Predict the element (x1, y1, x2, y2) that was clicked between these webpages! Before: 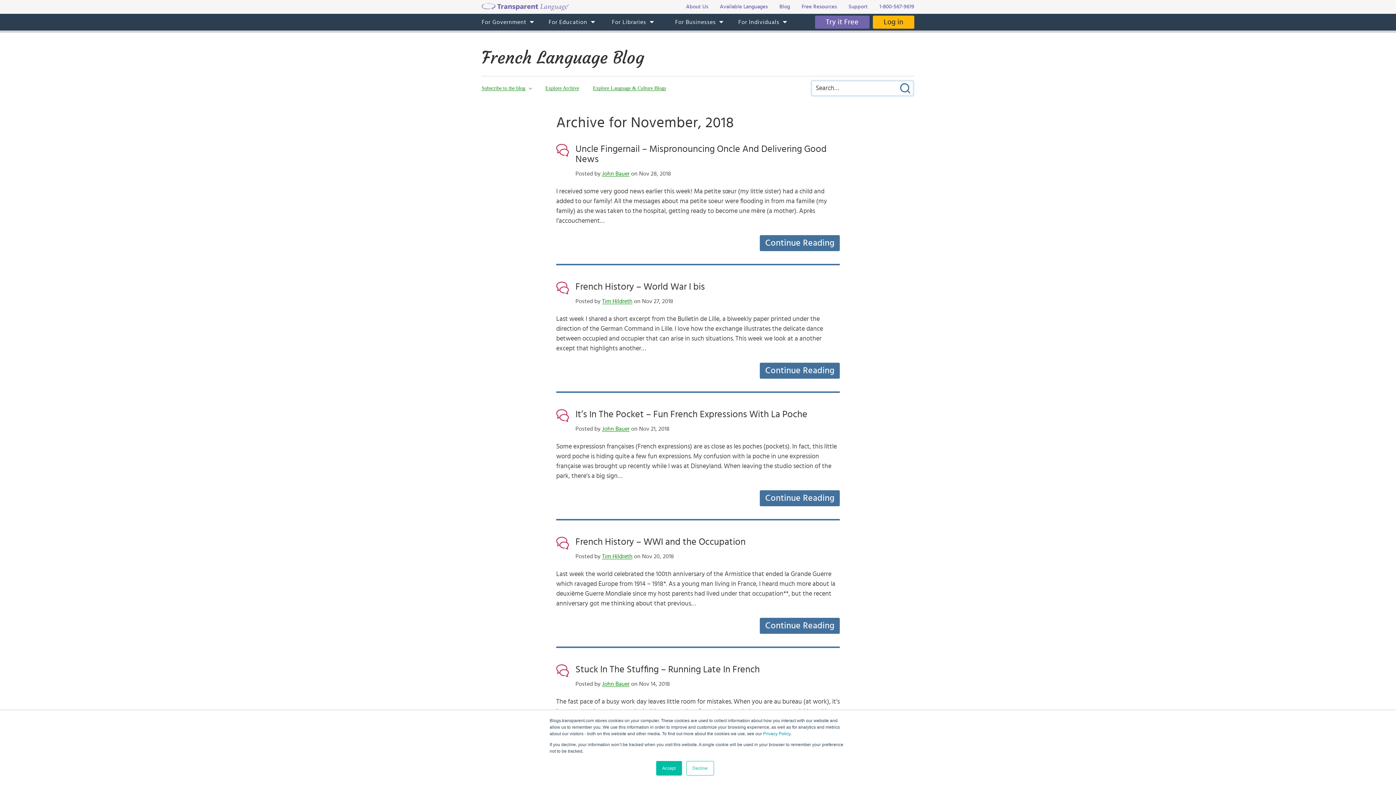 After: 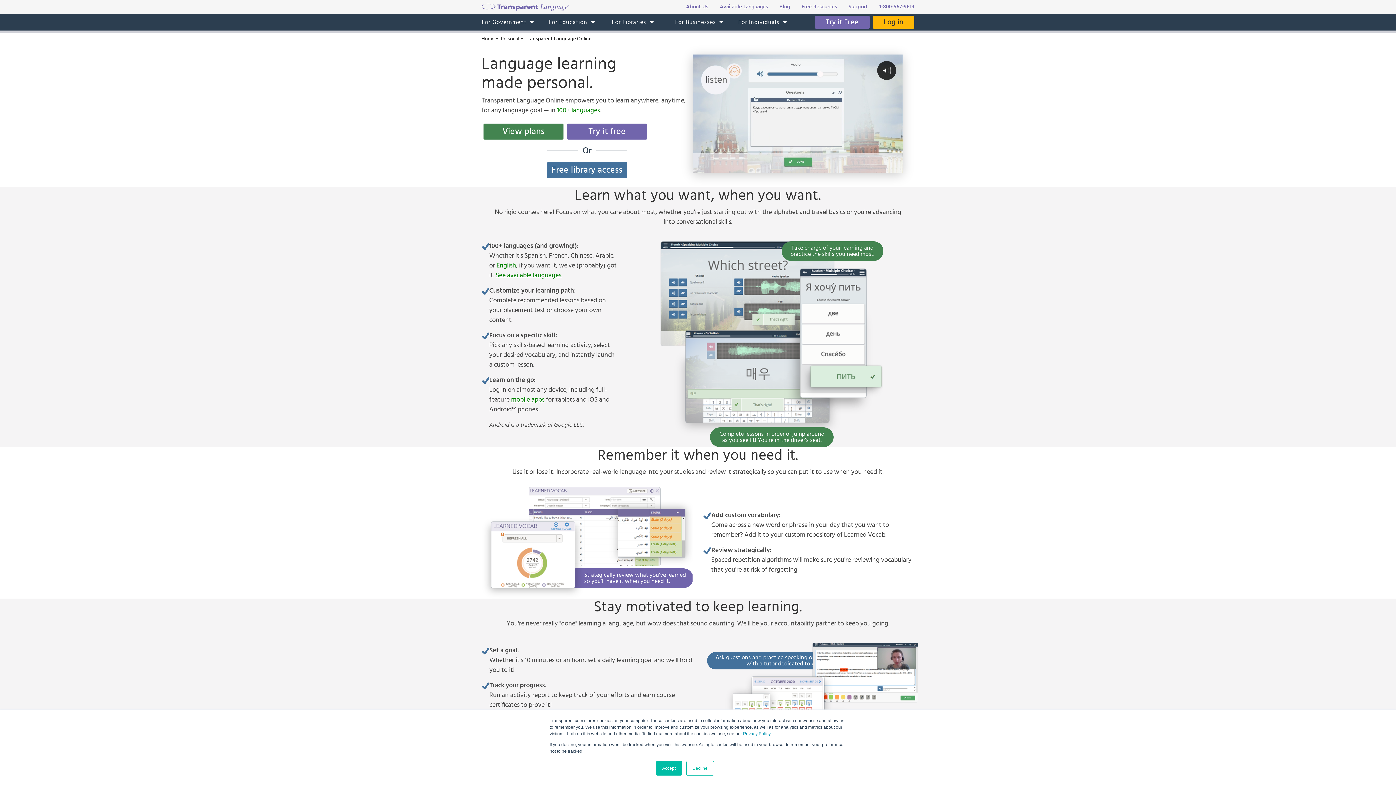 Action: bbox: (731, 13, 794, 30) label: For Individuals